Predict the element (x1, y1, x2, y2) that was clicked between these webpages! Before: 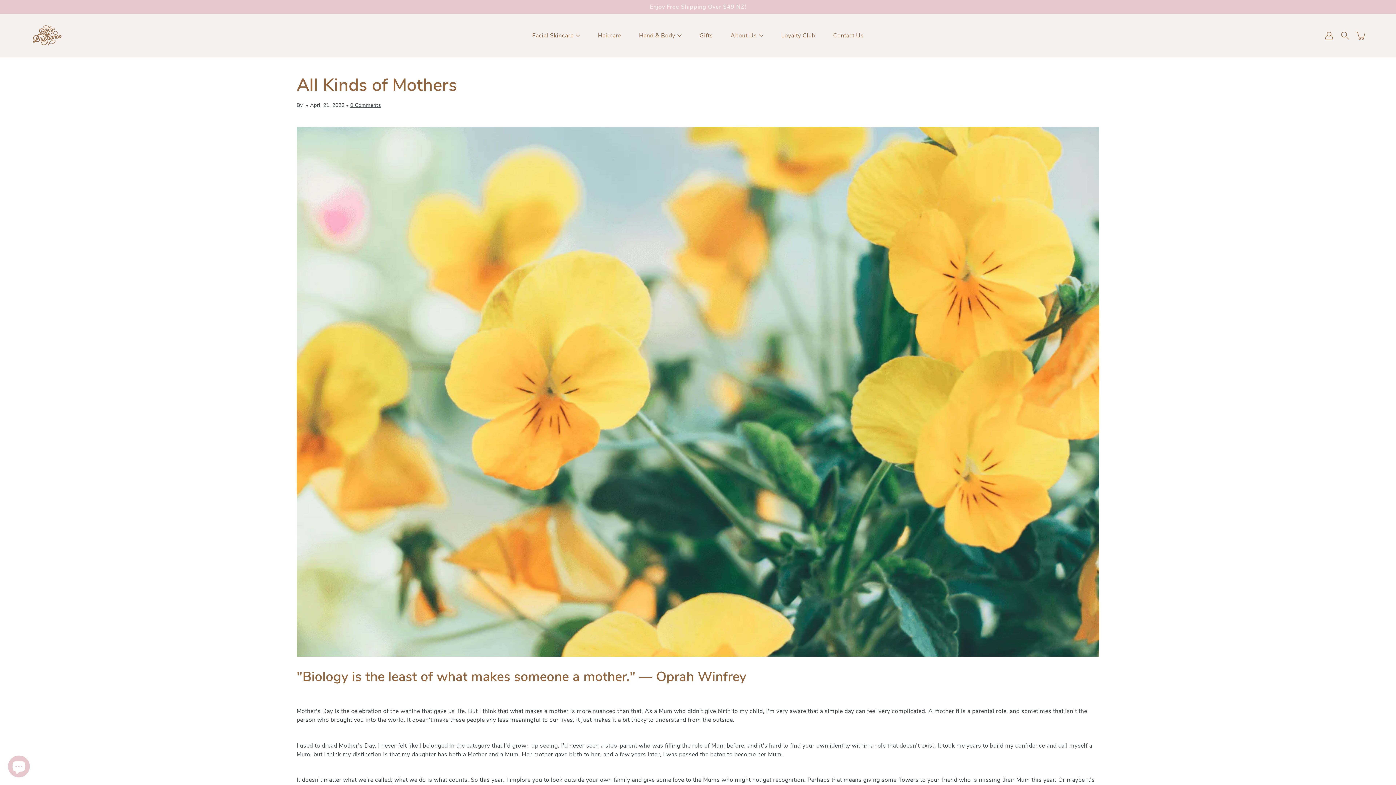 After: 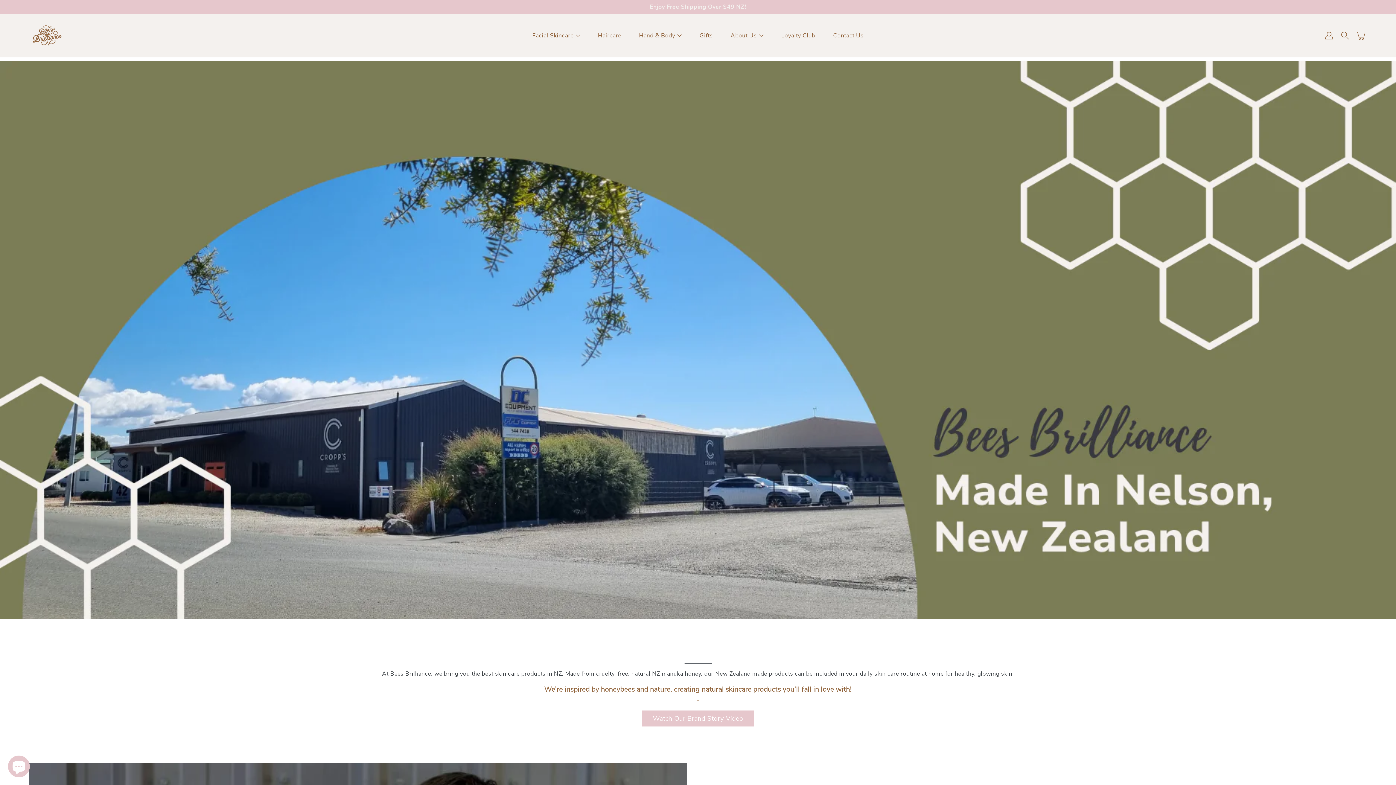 Action: label: About Us bbox: (730, 31, 757, 40)